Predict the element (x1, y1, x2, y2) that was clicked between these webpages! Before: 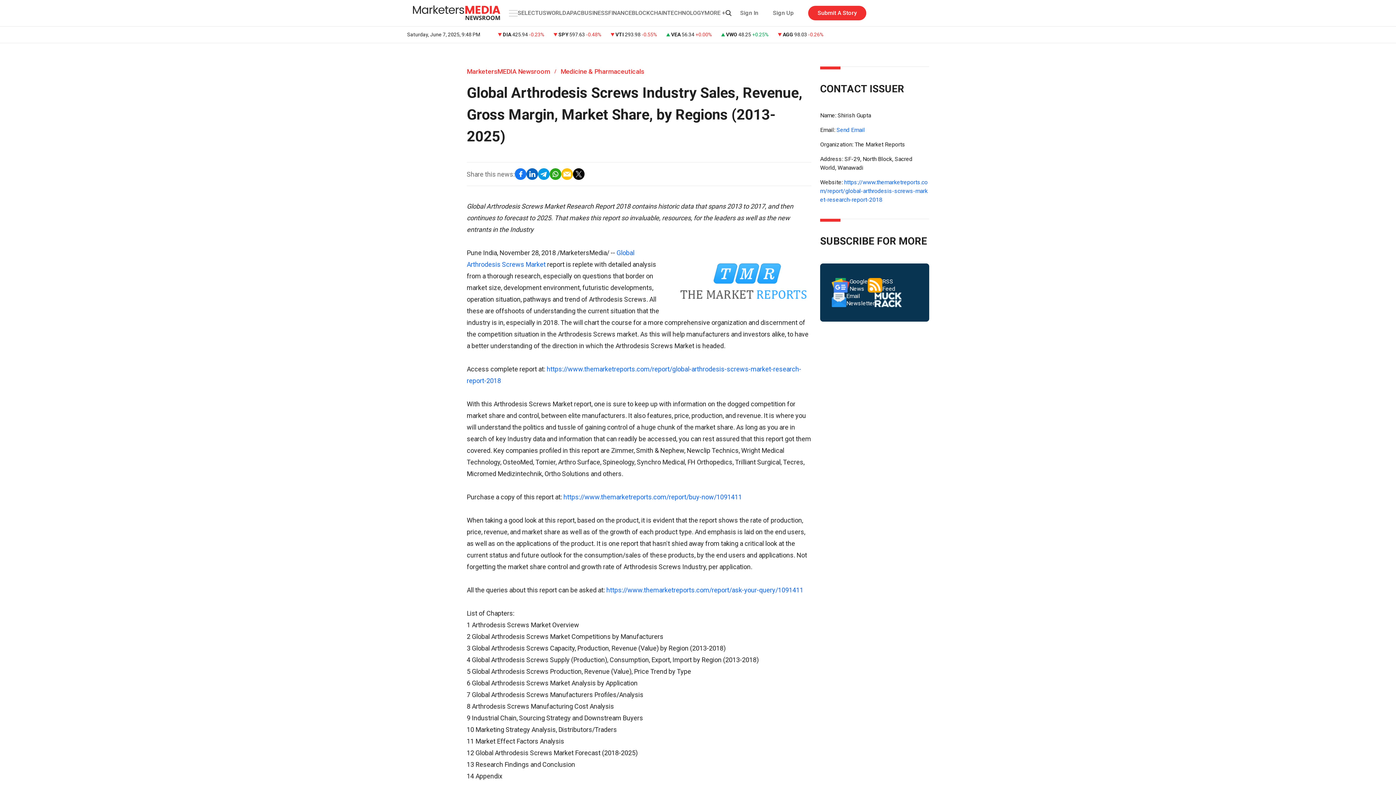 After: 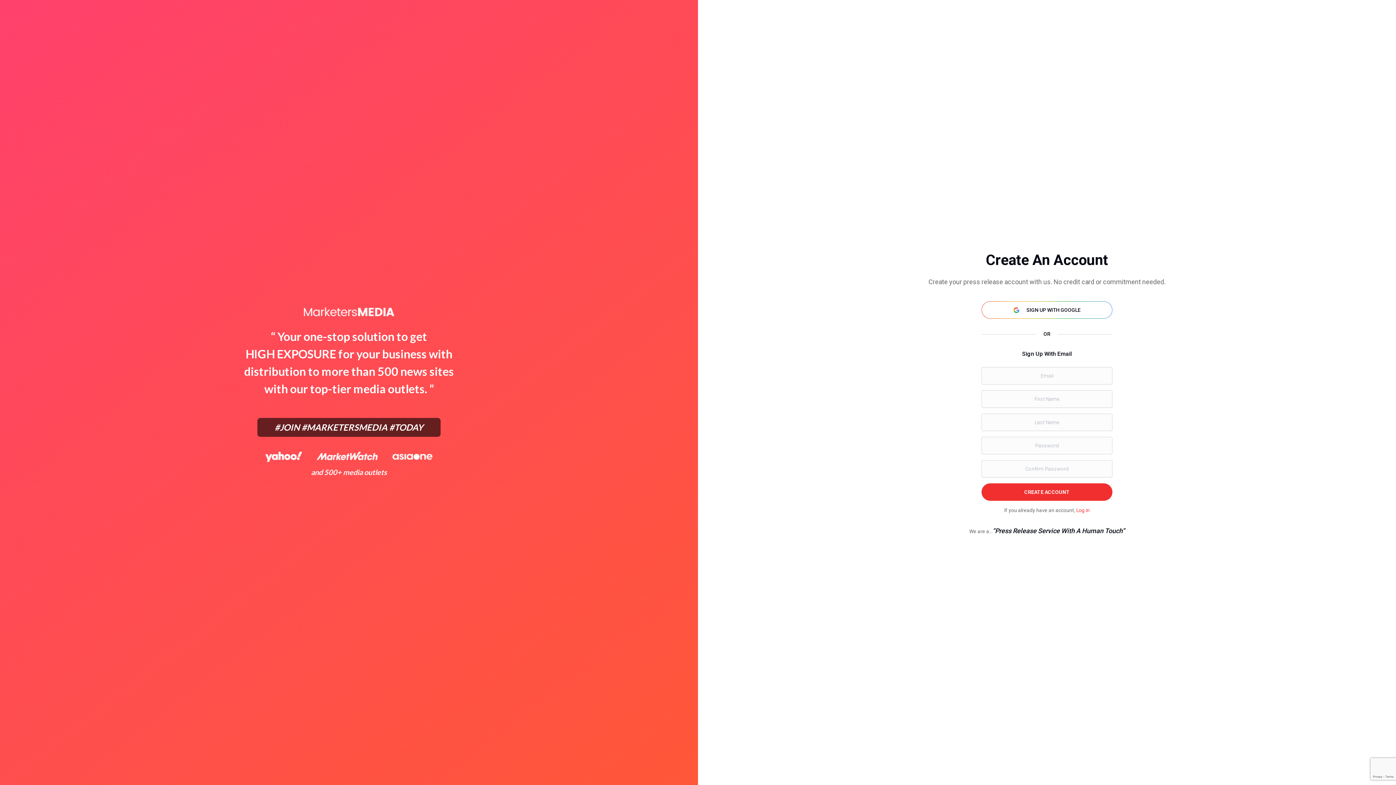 Action: label: Sign Up bbox: (773, 8, 808, 17)